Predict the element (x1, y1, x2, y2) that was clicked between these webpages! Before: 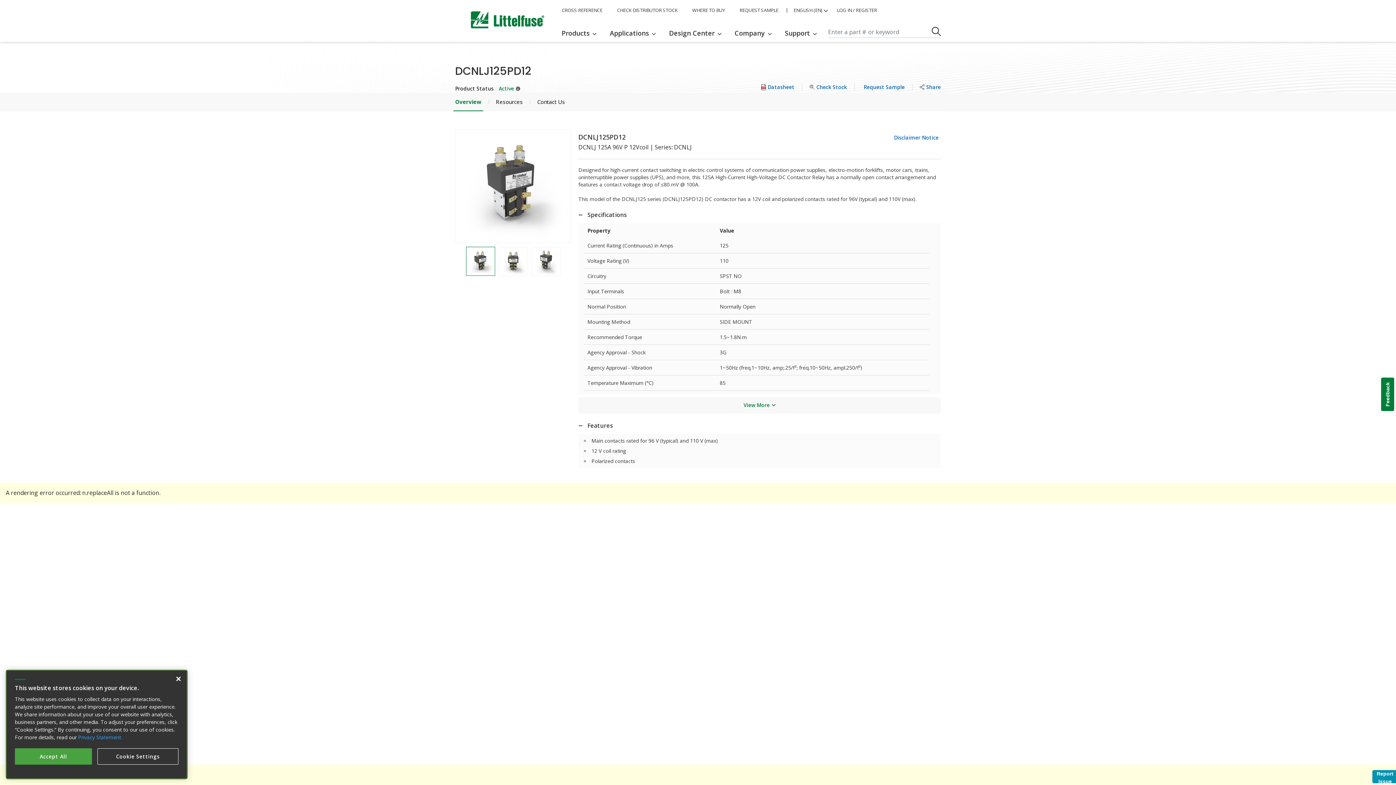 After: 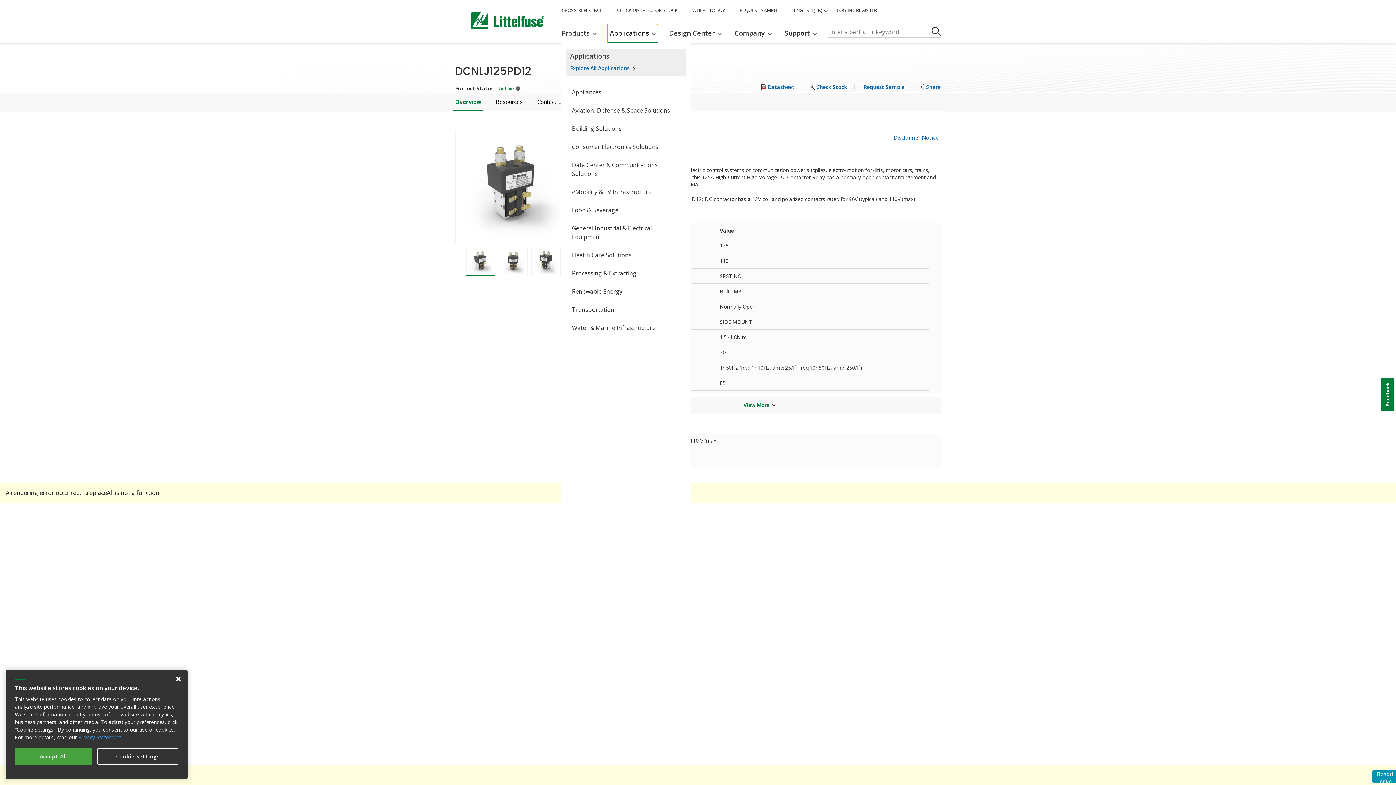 Action: label: Applications bbox: (608, 24, 657, 41)